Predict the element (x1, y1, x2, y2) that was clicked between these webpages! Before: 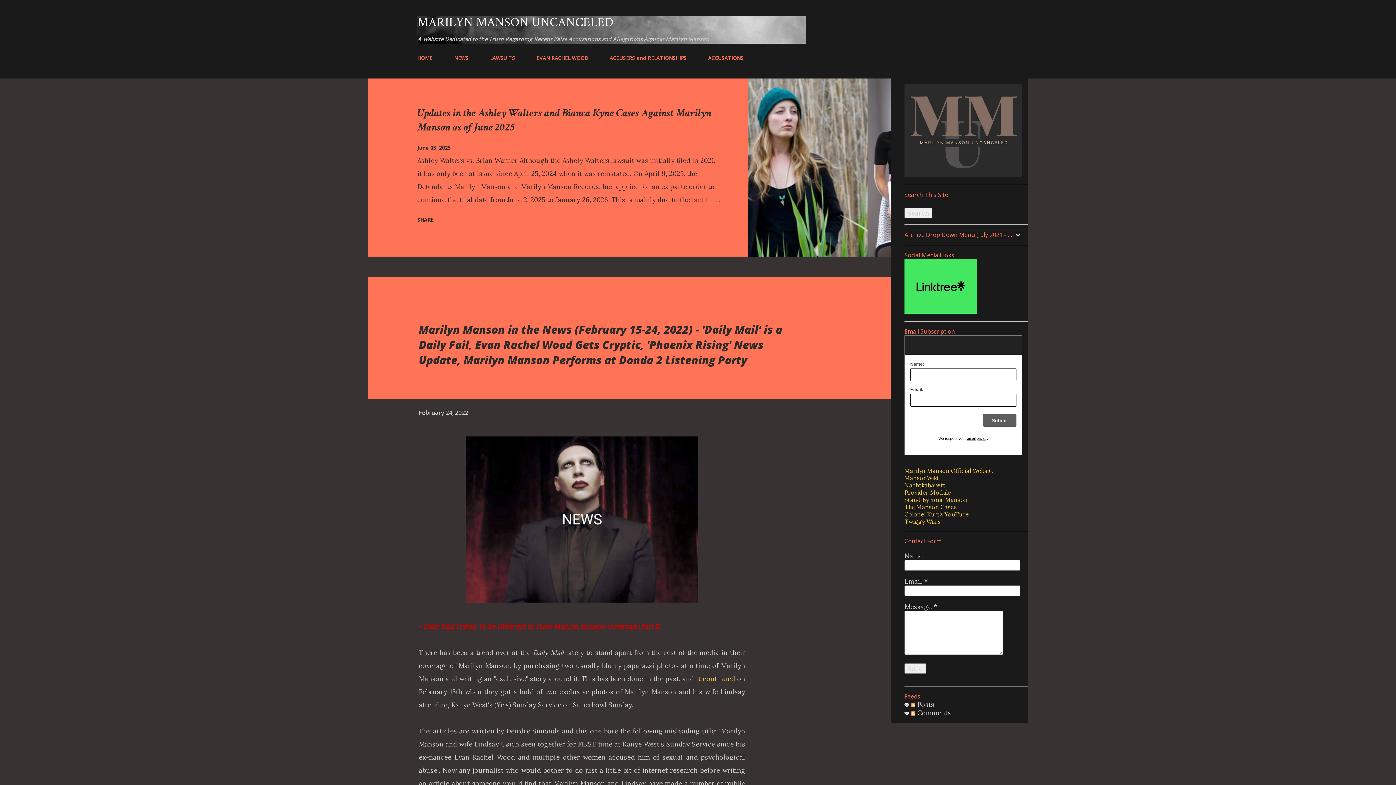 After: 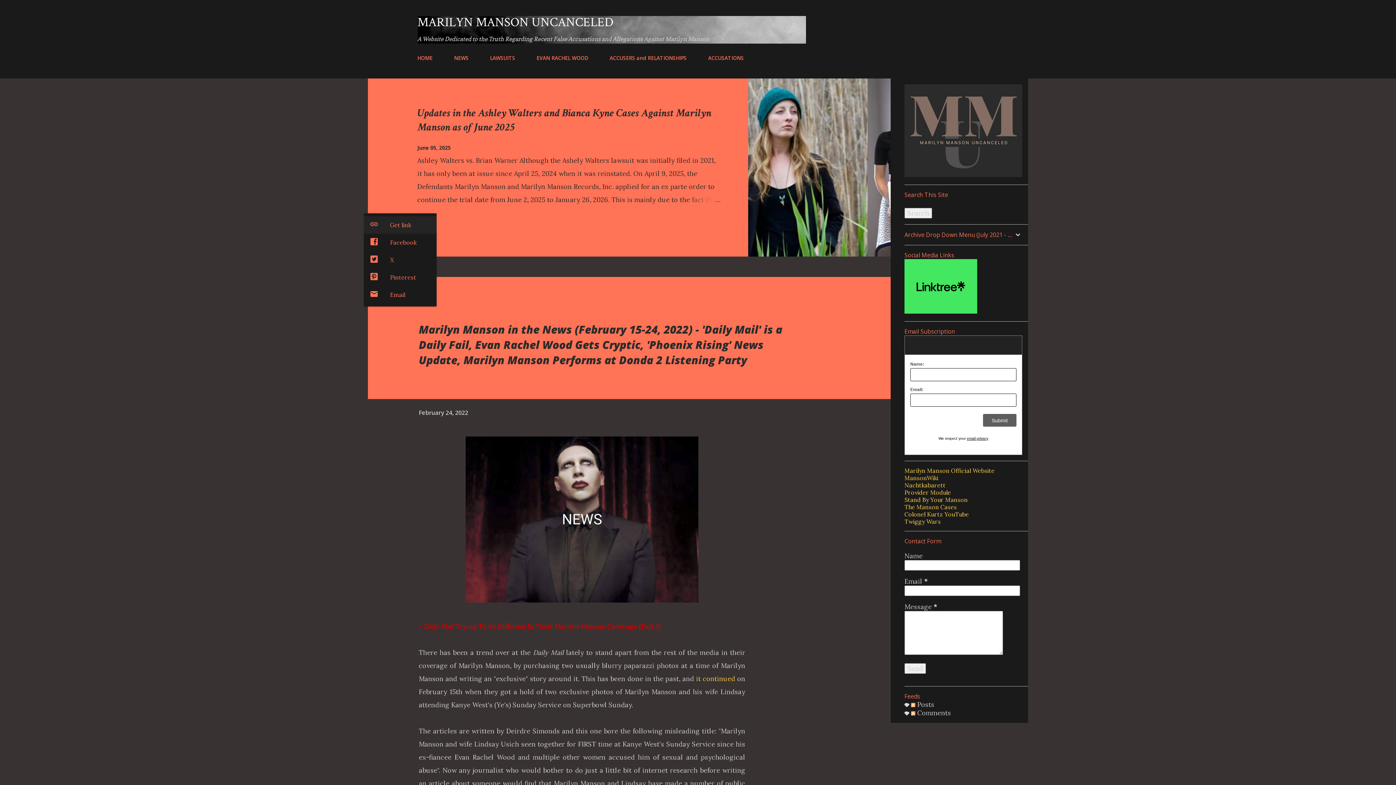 Action: bbox: (414, 213, 436, 226) label: Share